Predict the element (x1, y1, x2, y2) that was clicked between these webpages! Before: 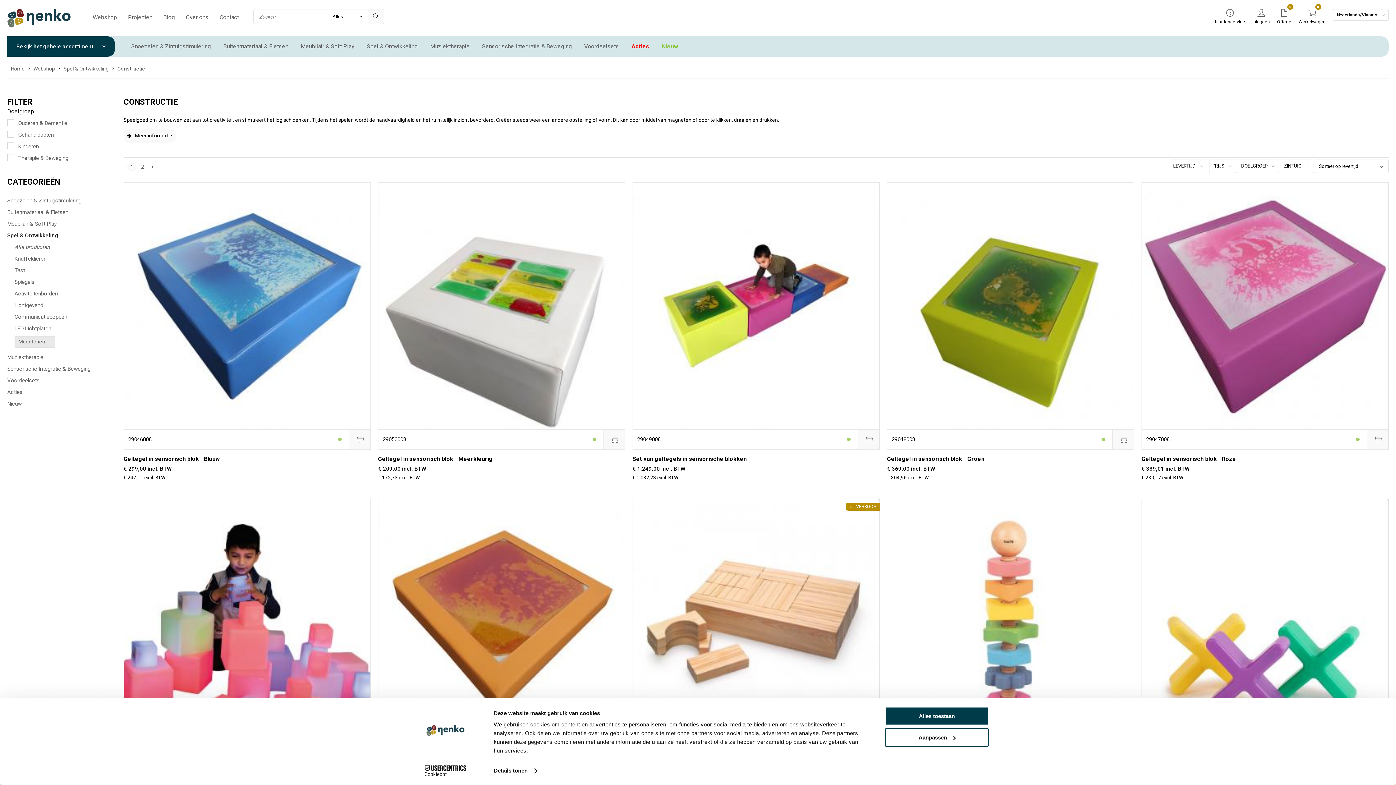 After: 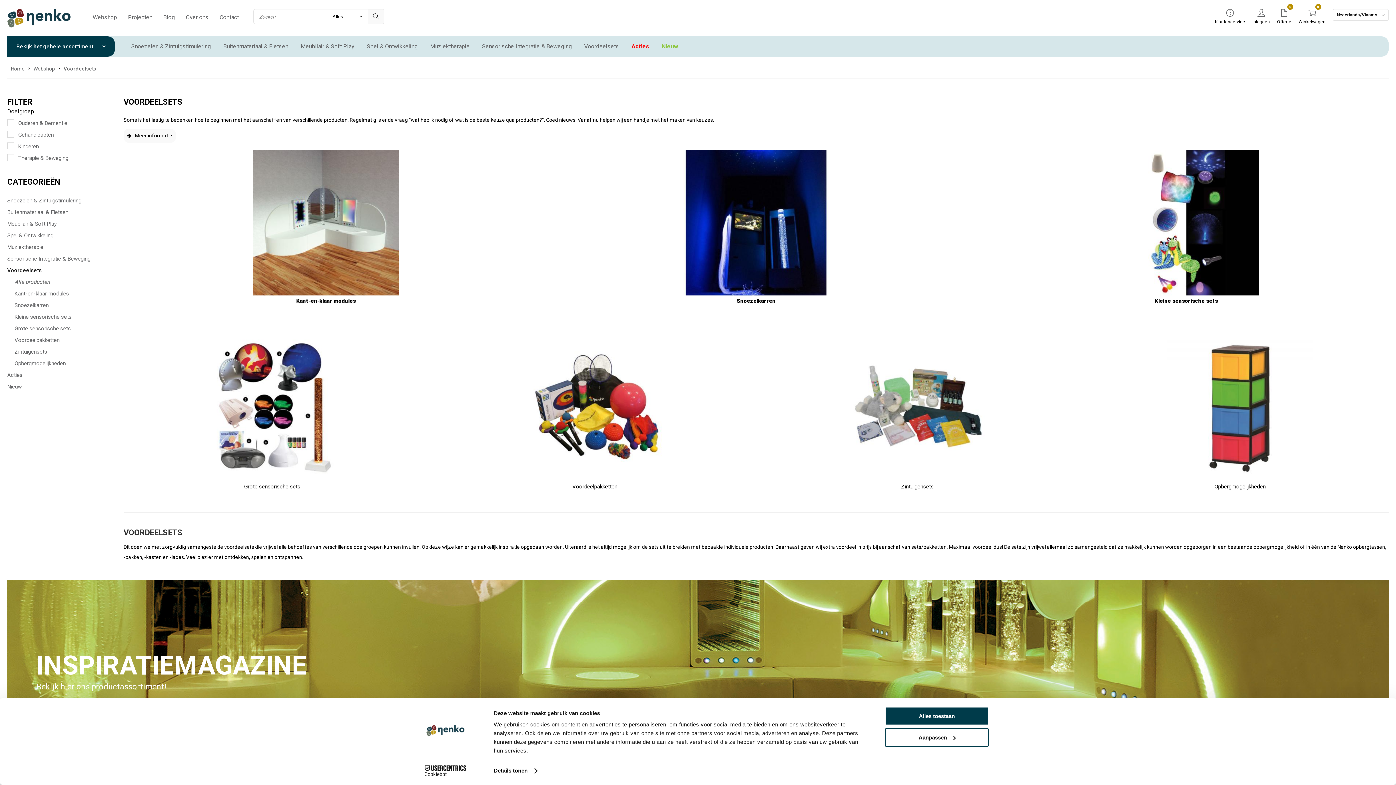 Action: bbox: (7, 374, 39, 386) label: Voordeelsets